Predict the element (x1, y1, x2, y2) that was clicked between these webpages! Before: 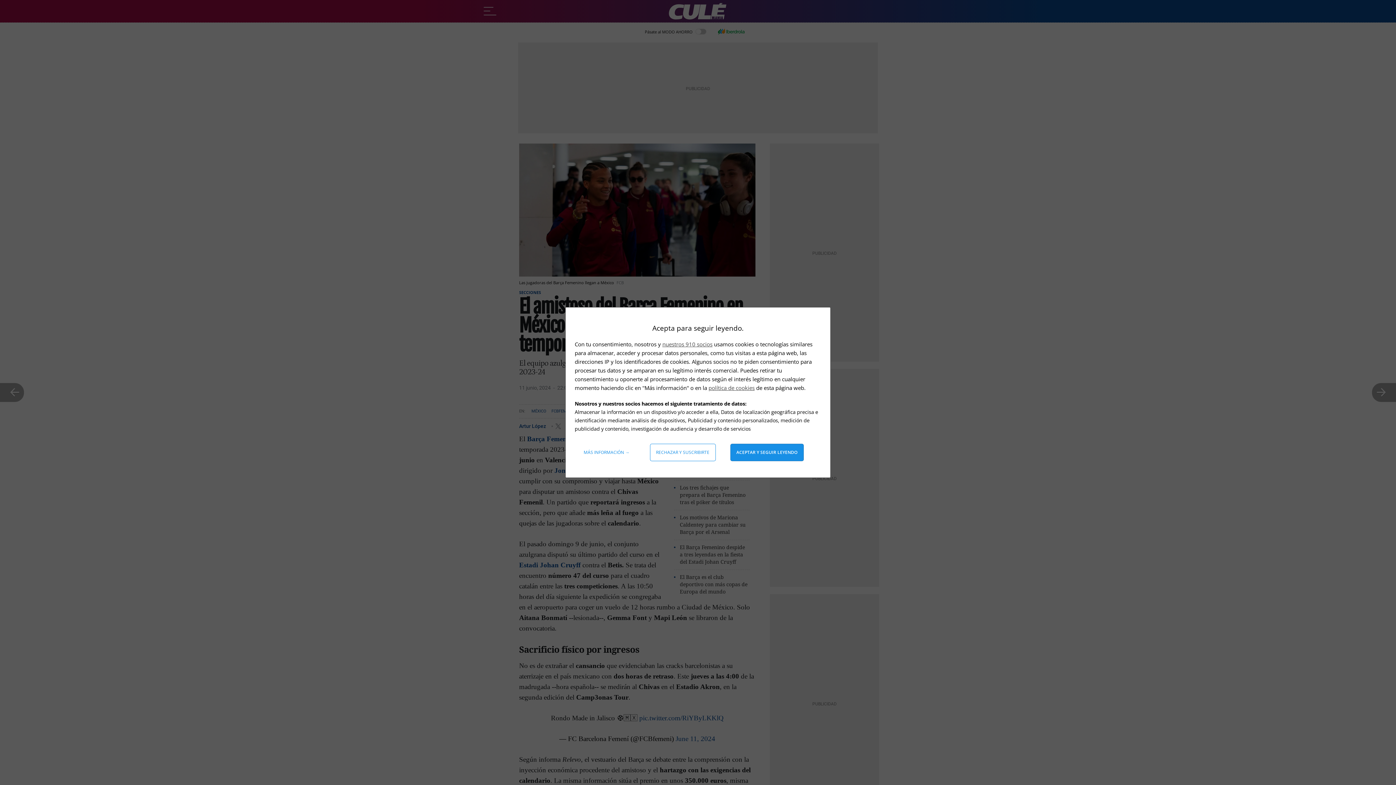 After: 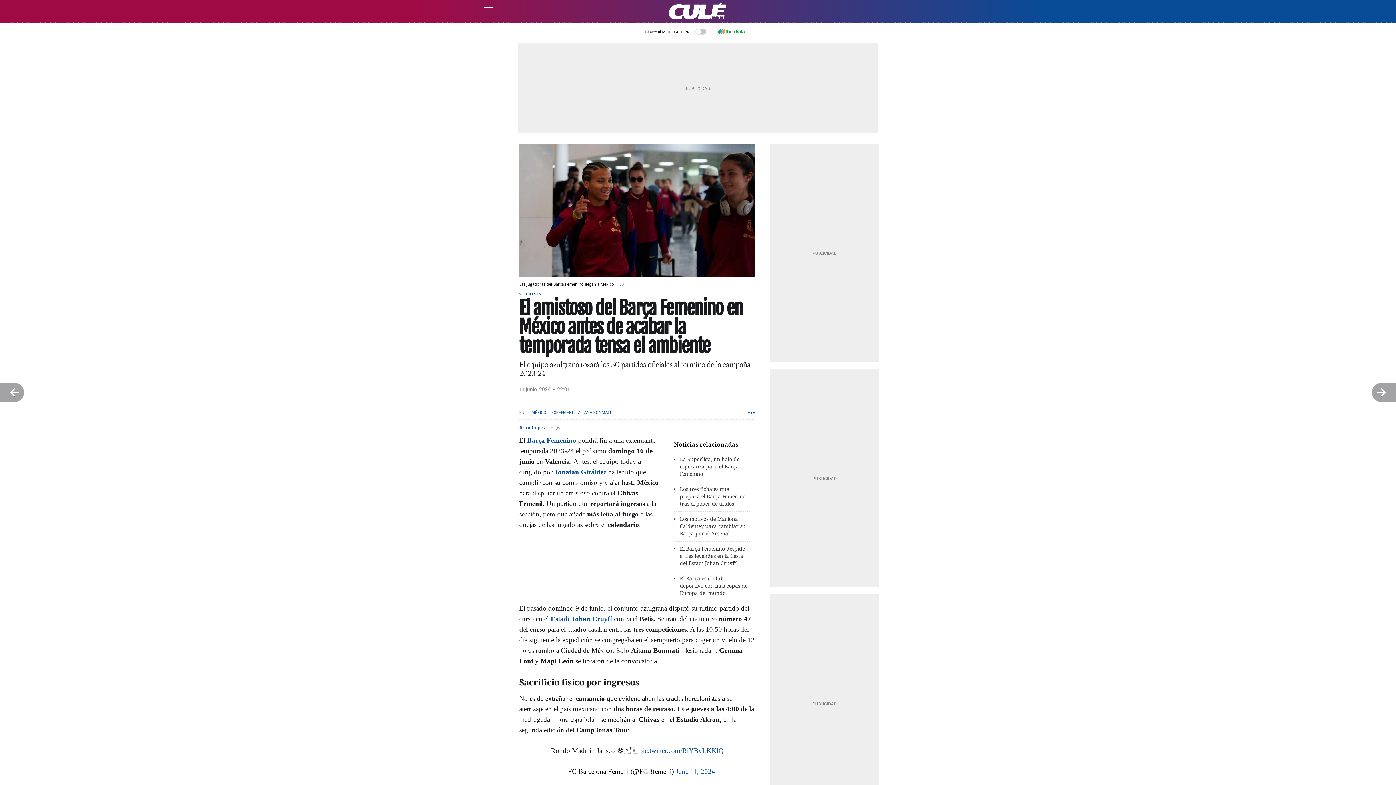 Action: bbox: (730, 444, 803, 461) label: Aceptar y seguir leyendo